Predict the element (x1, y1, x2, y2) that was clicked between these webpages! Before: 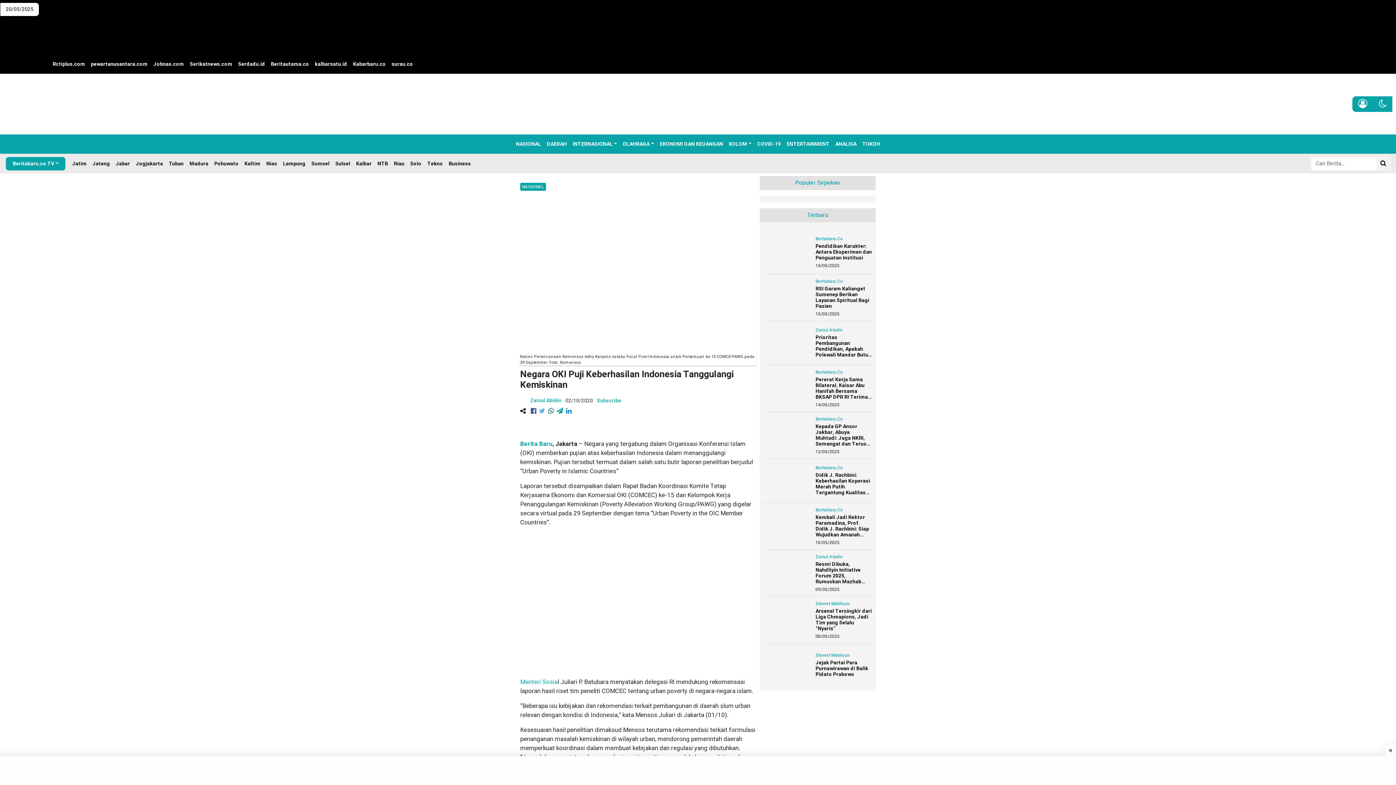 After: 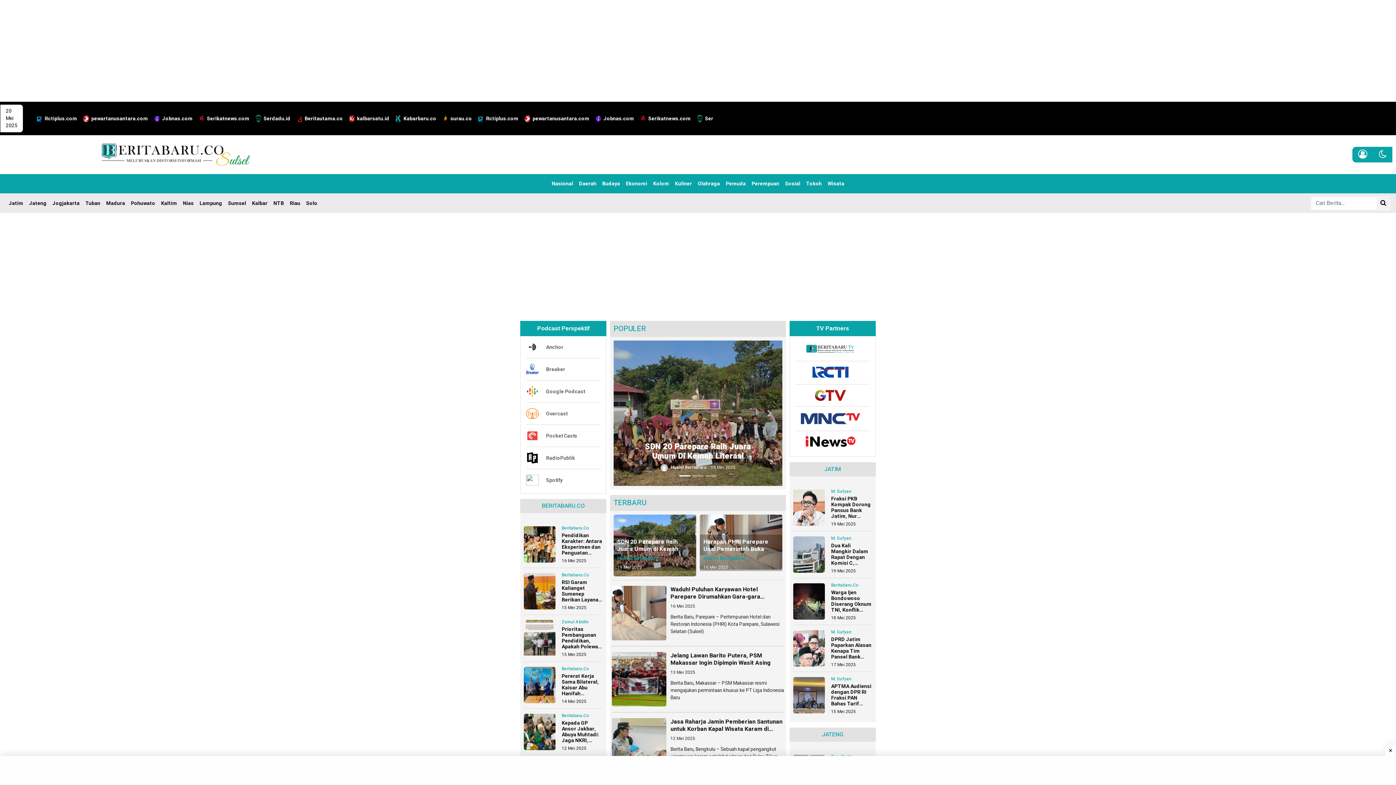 Action: bbox: (332, 156, 353, 170) label: Sulsel